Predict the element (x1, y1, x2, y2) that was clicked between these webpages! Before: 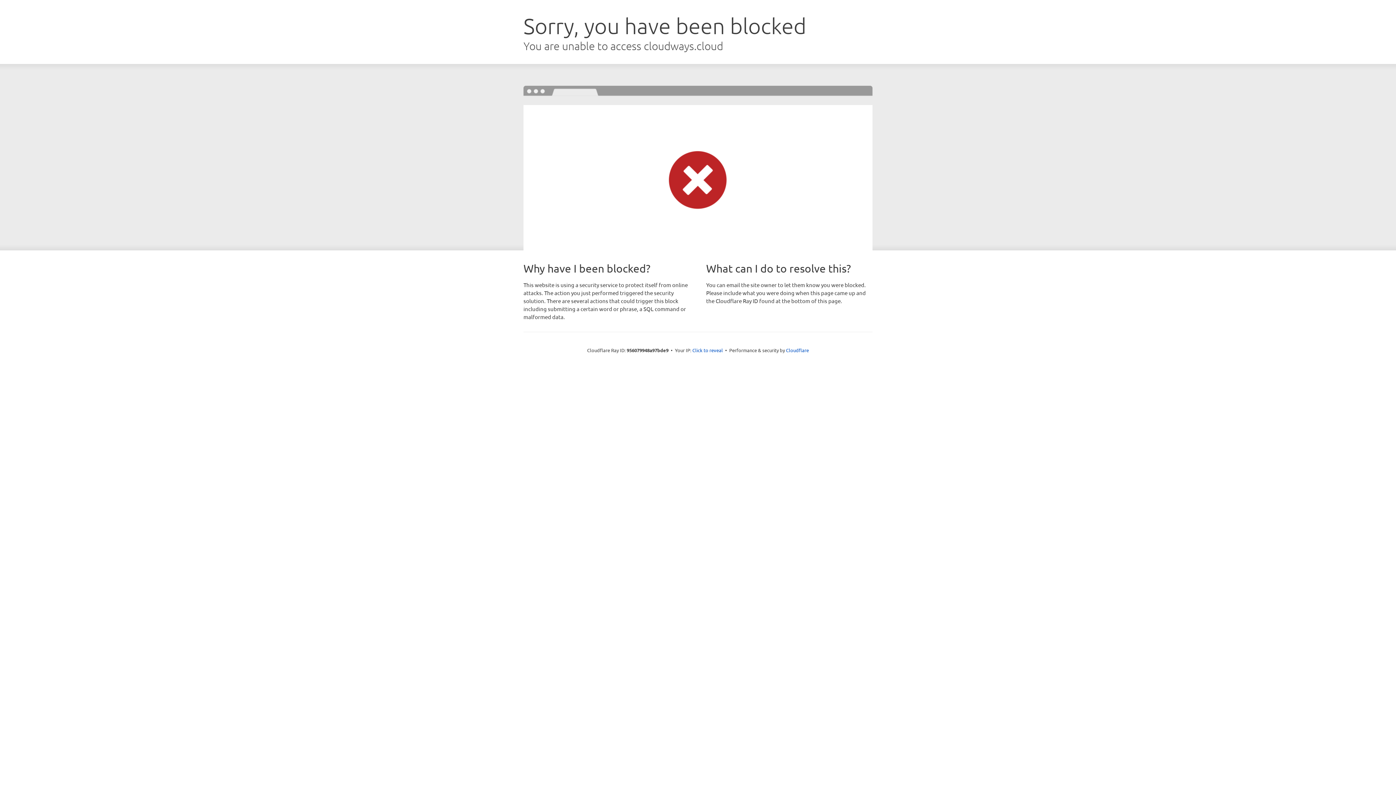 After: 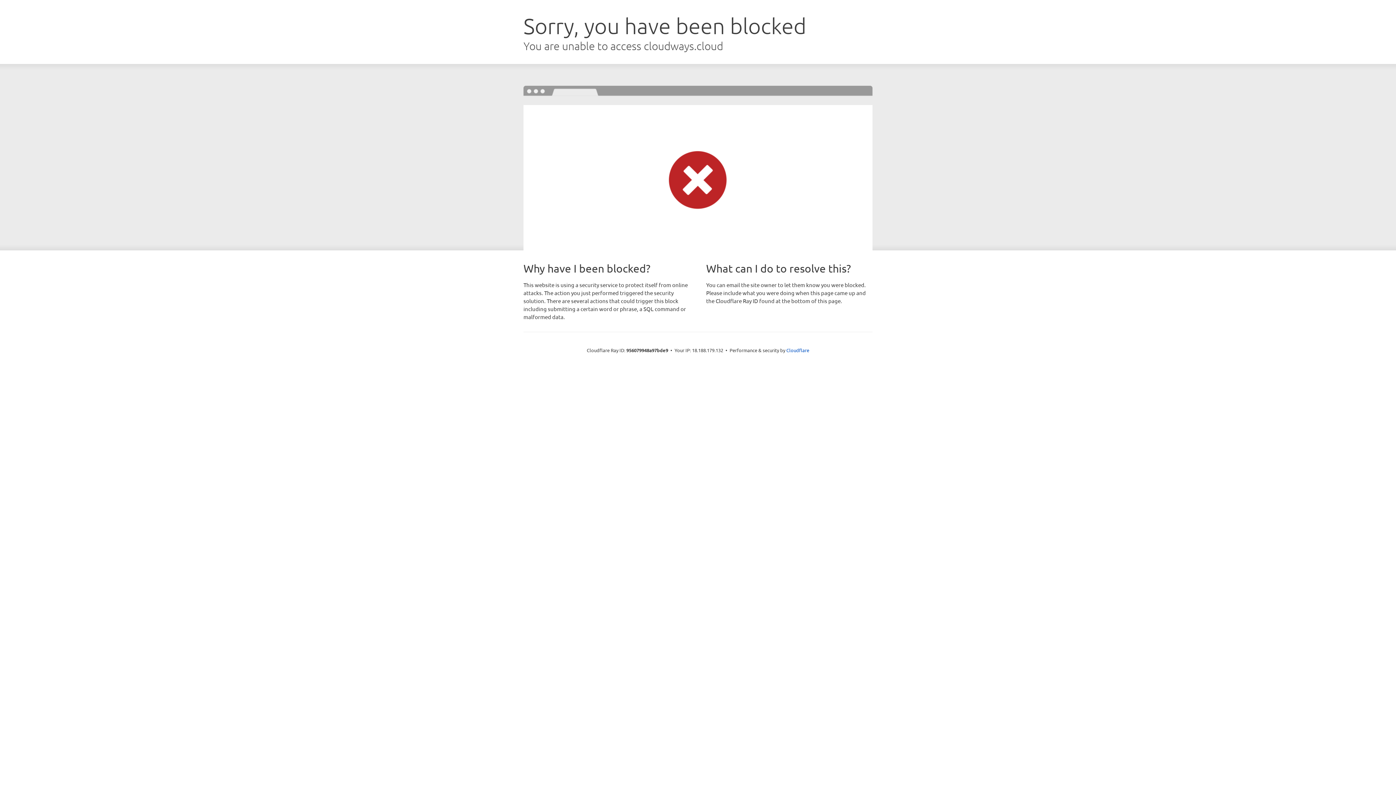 Action: bbox: (692, 346, 723, 353) label: Click to reveal